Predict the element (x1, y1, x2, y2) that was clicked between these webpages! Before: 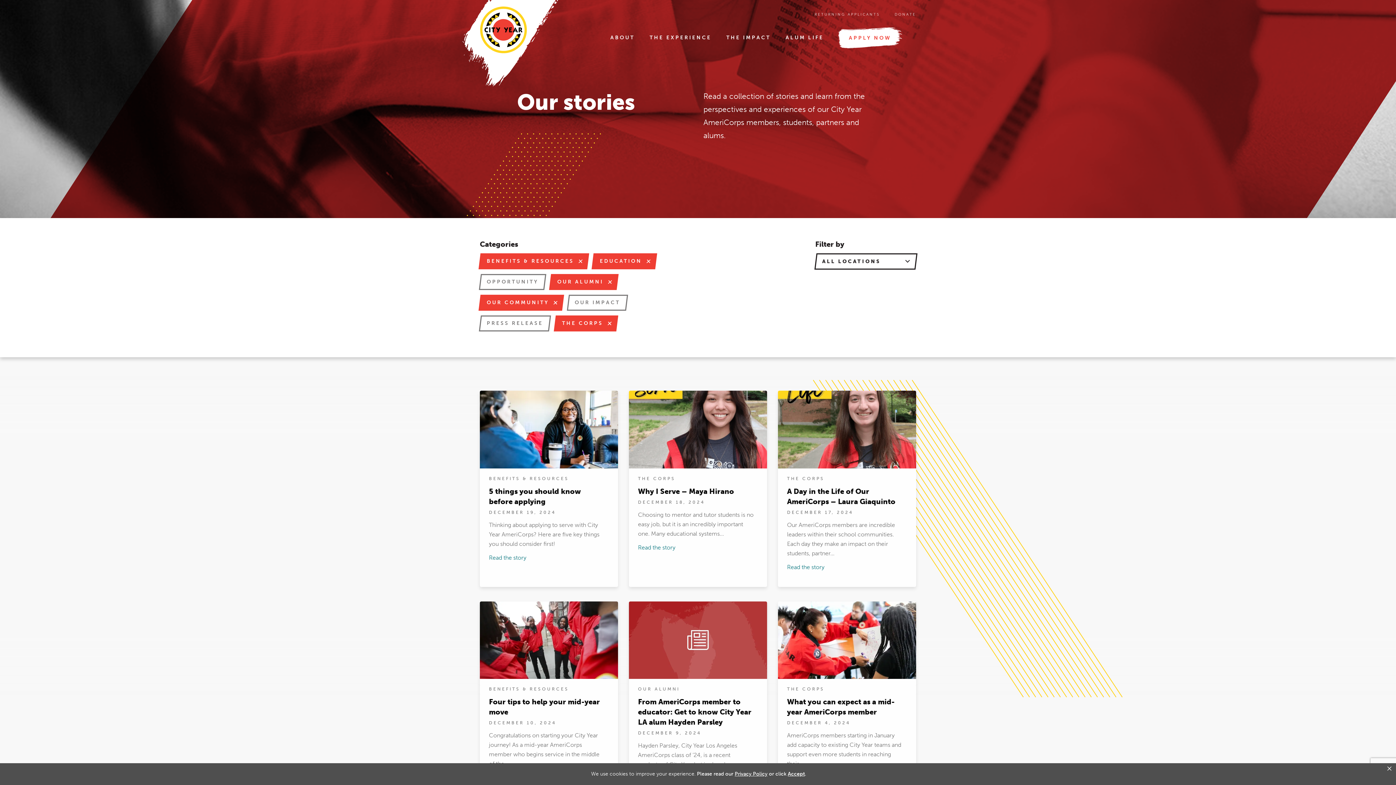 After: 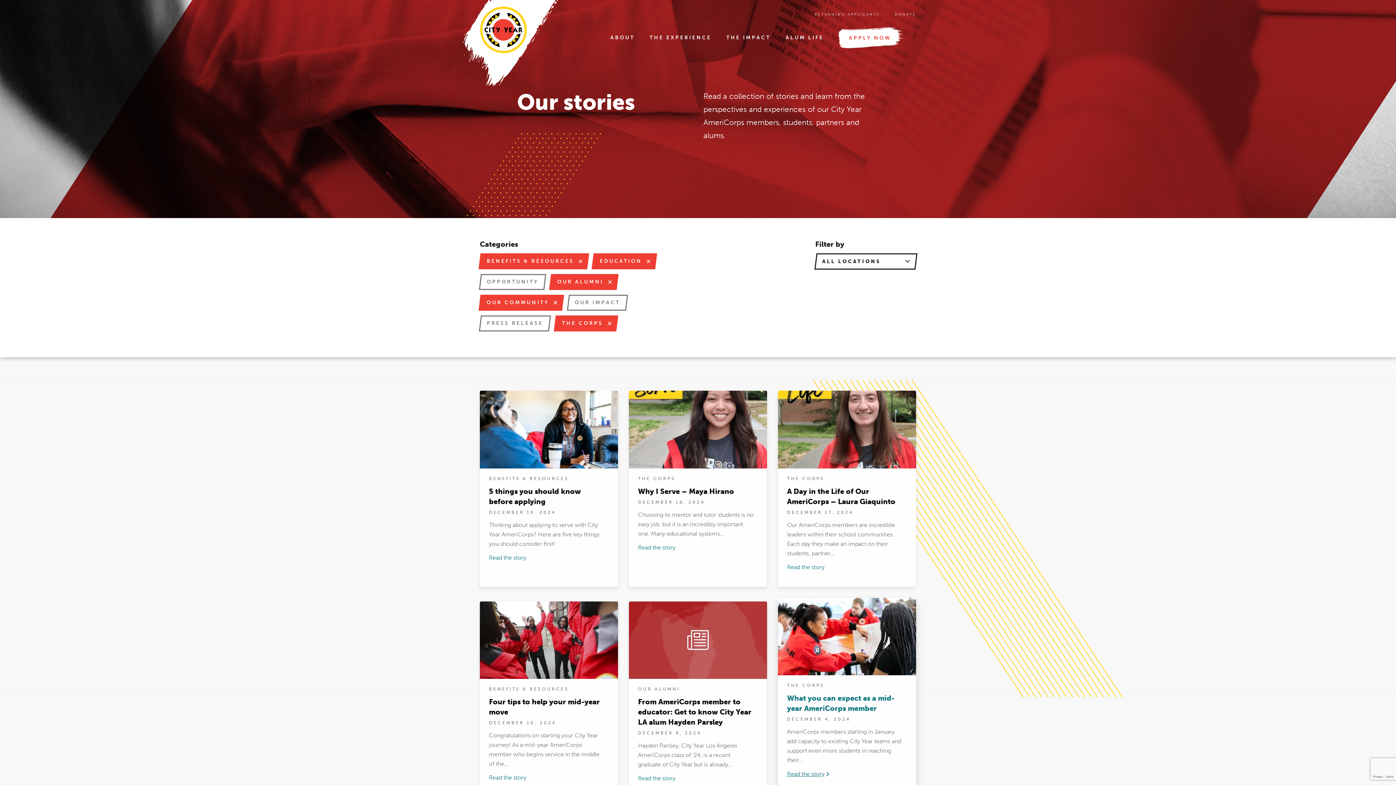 Action: label: Accept privacy policy bbox: (788, 769, 805, 779)